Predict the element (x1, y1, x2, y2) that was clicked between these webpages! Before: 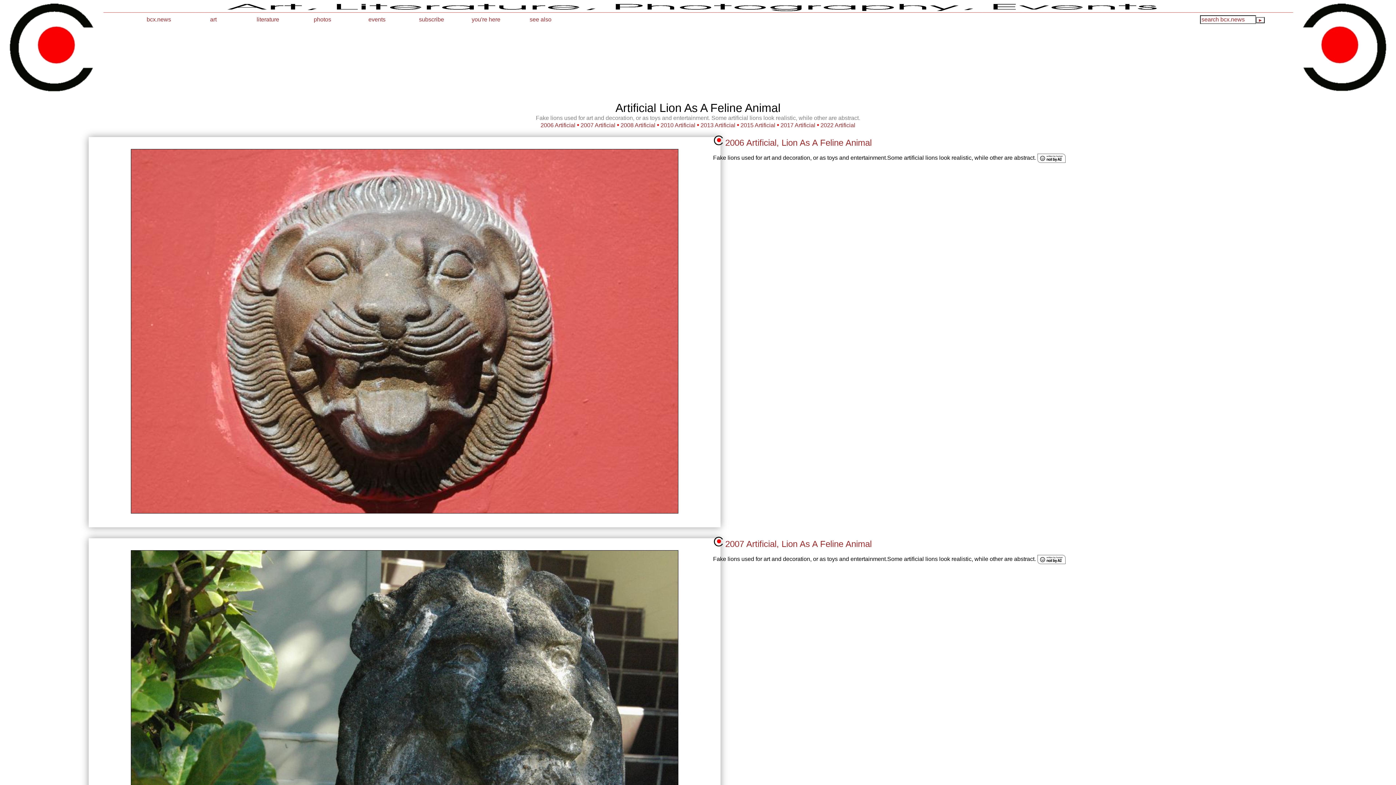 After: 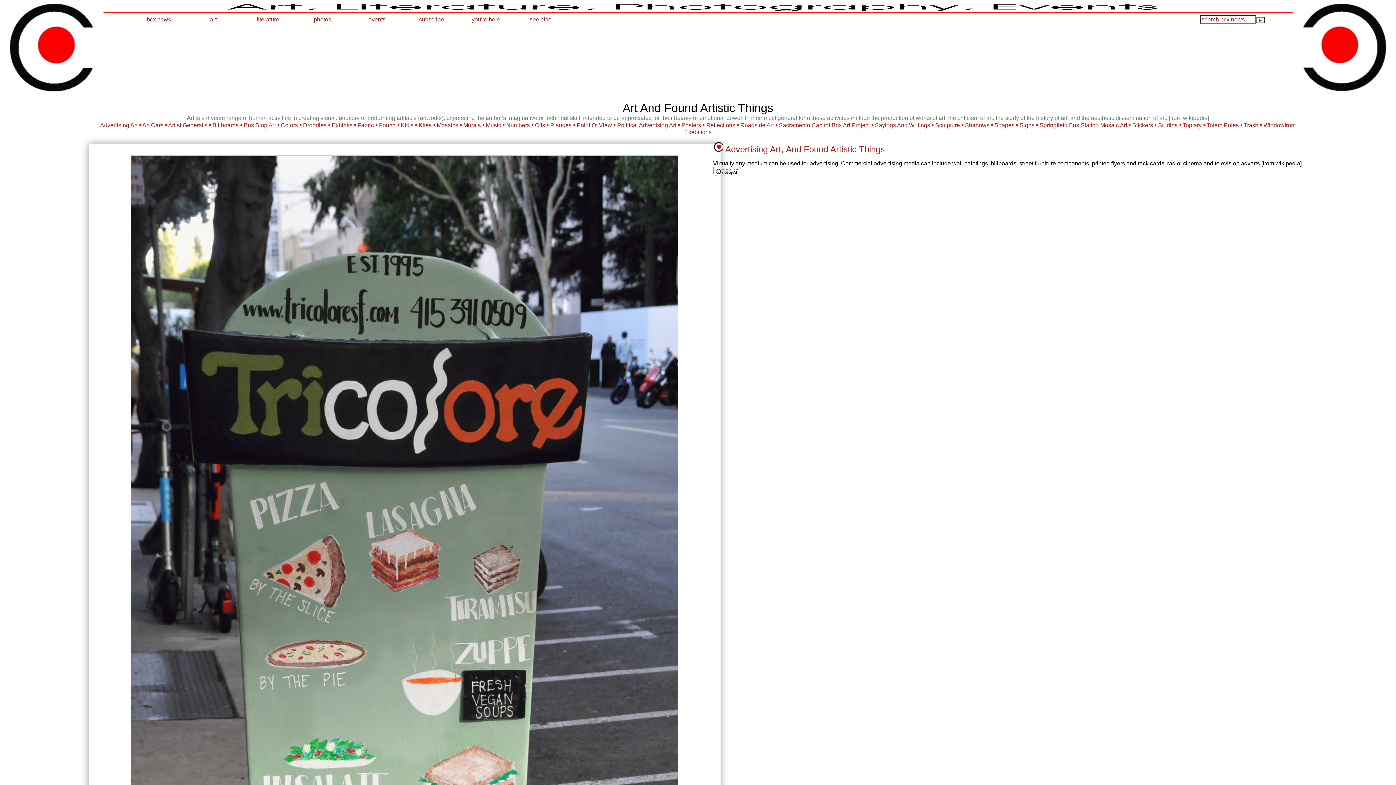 Action: bbox: (186, 14, 240, 24) label: art